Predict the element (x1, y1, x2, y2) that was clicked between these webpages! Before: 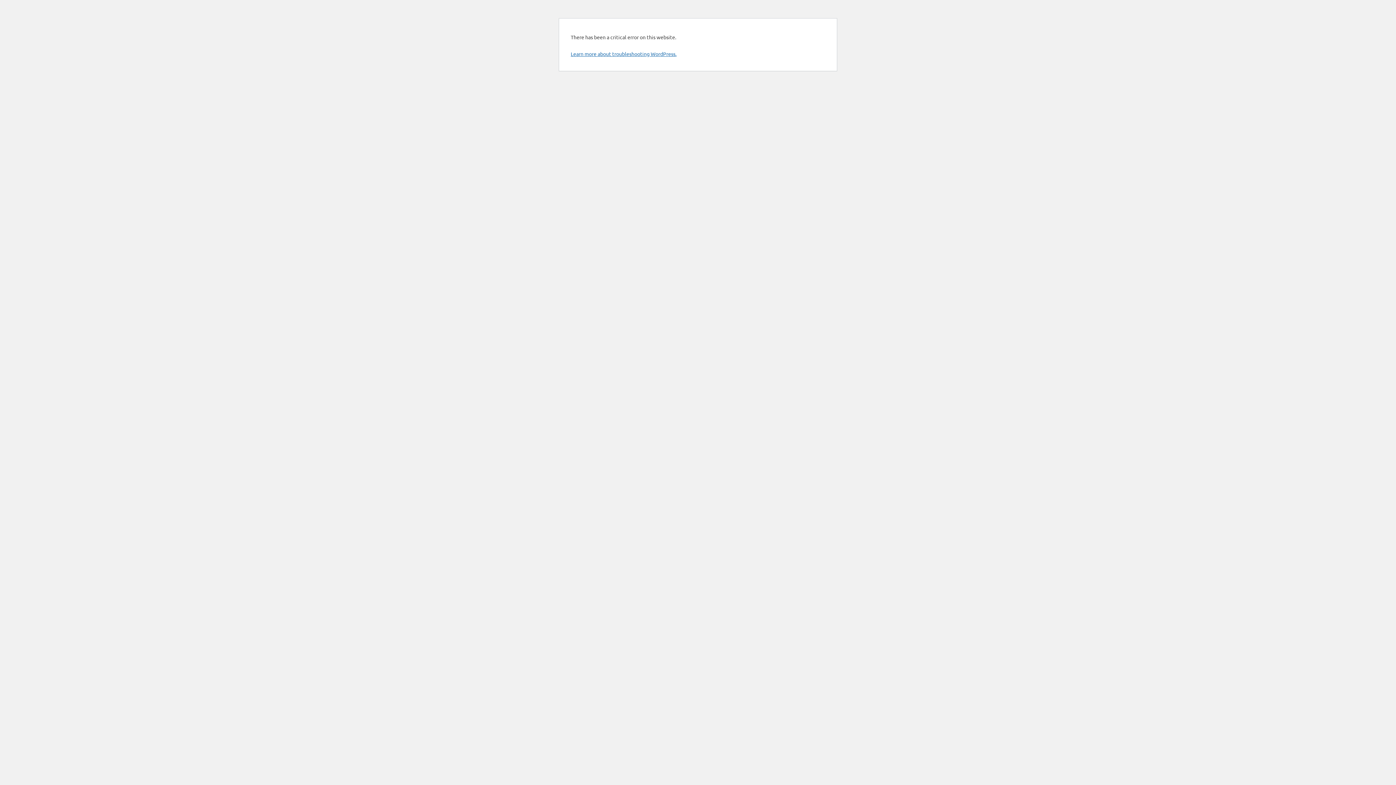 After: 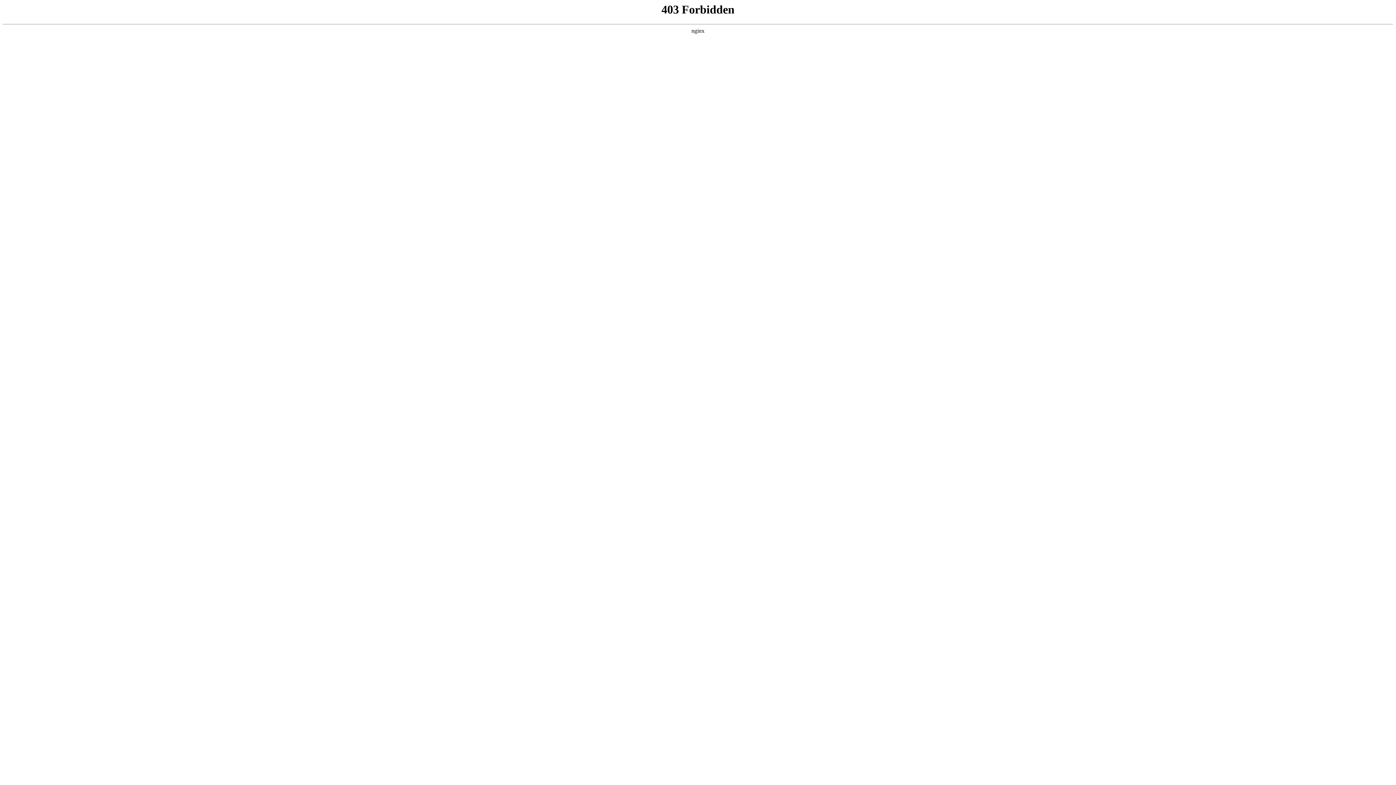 Action: bbox: (570, 50, 676, 57) label: Learn more about troubleshooting WordPress.